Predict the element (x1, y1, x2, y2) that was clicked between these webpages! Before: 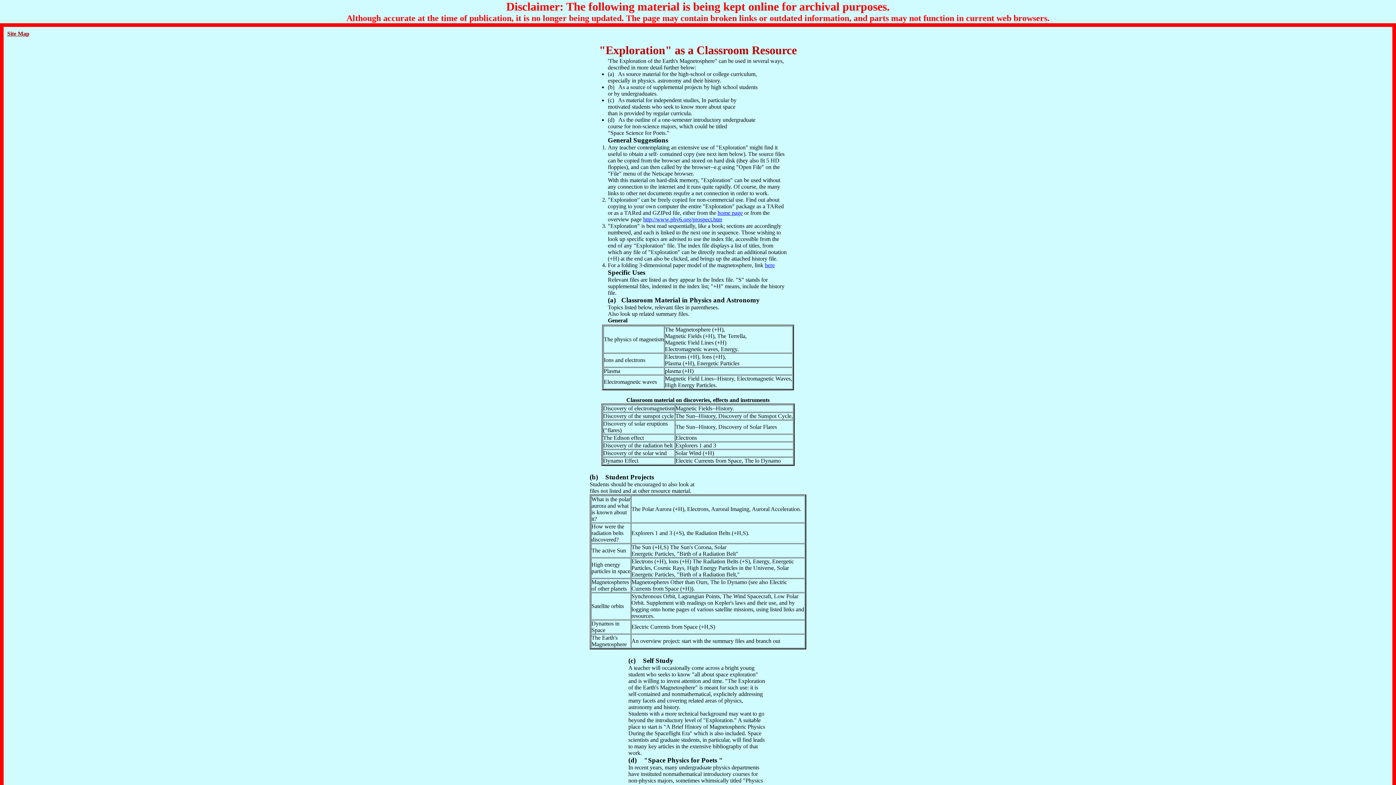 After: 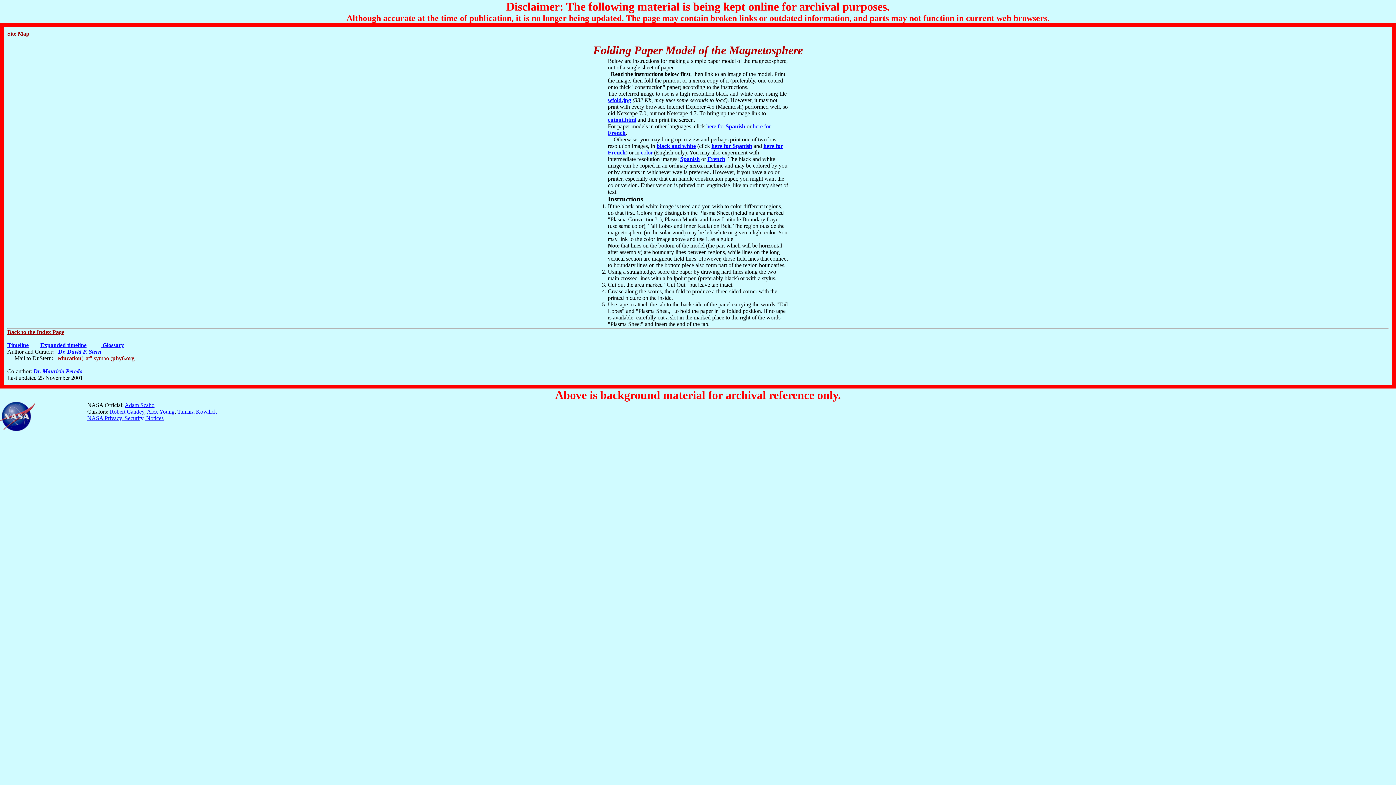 Action: label: here bbox: (765, 262, 774, 268)